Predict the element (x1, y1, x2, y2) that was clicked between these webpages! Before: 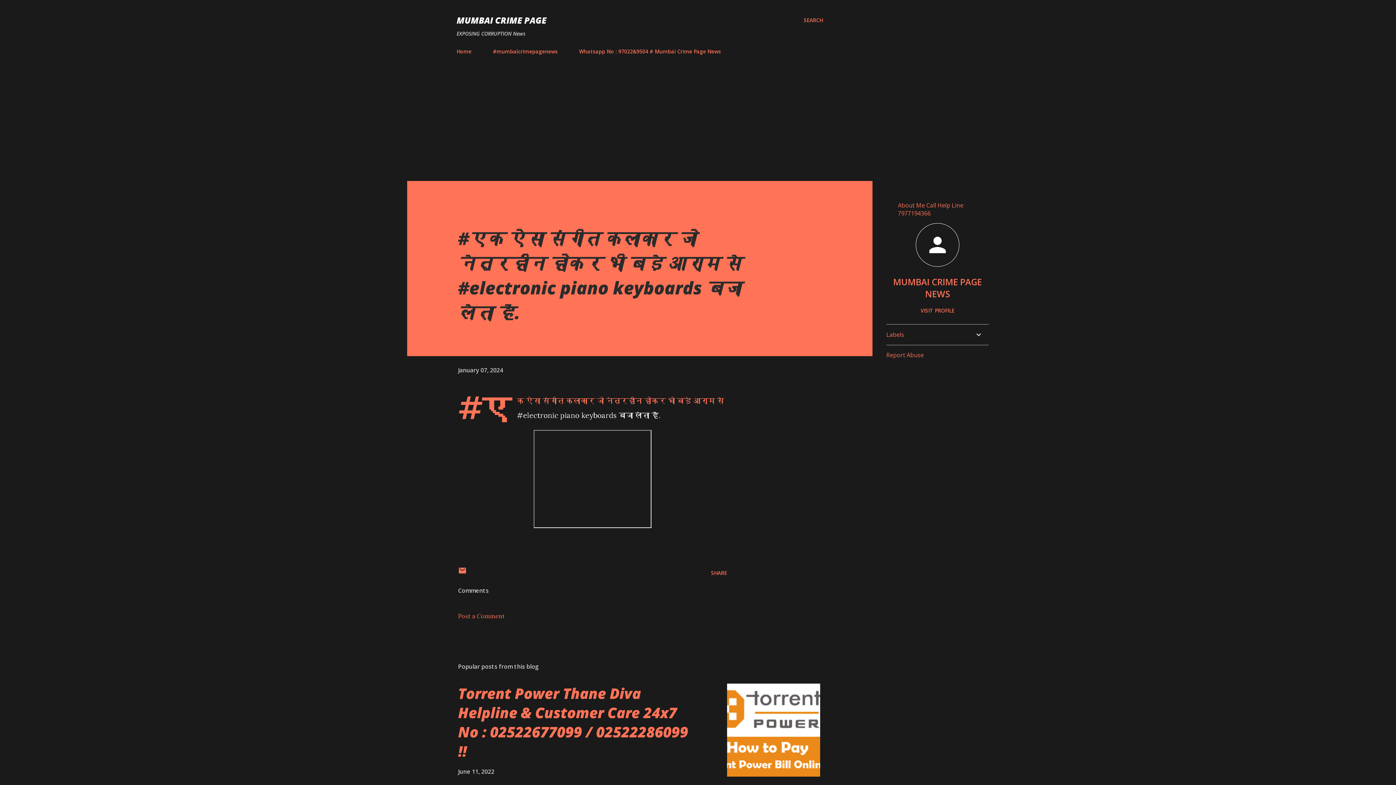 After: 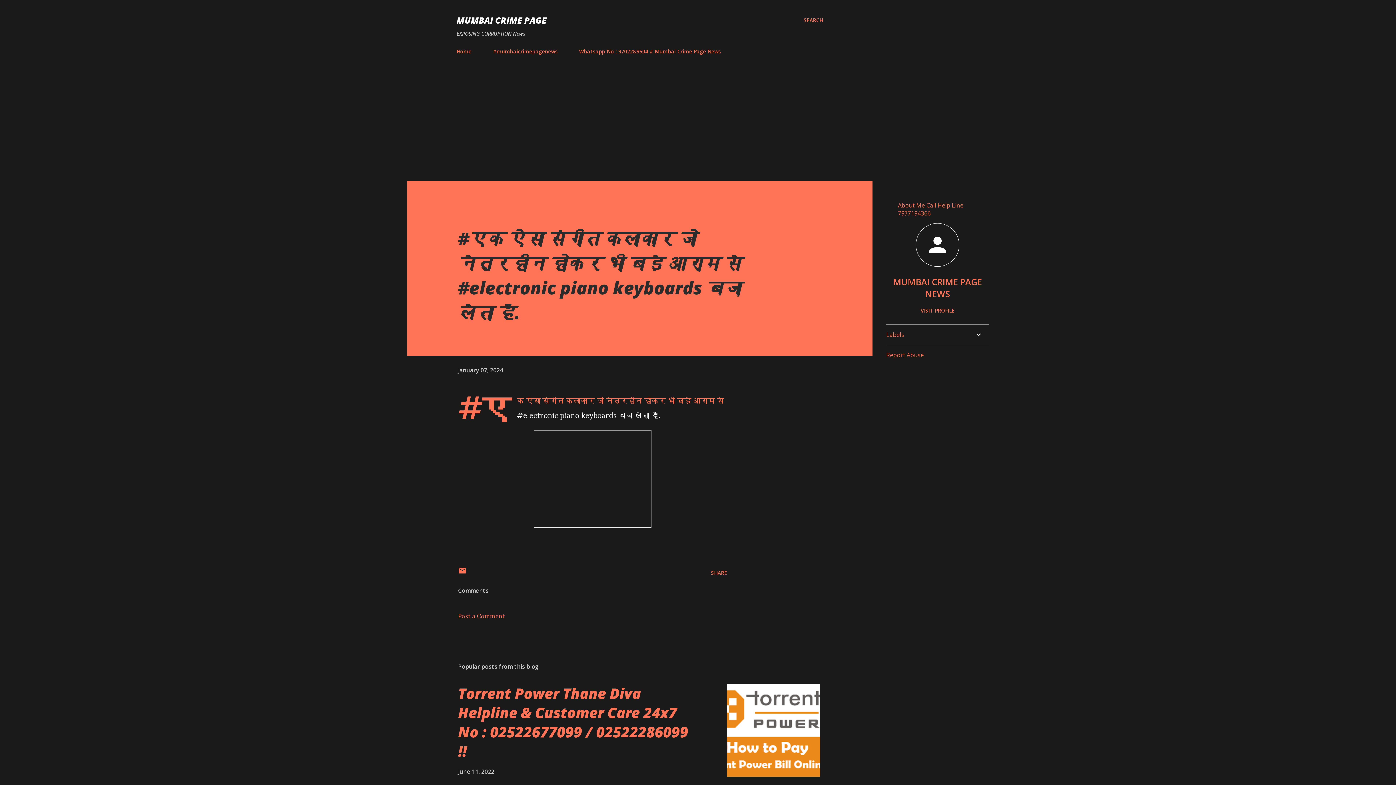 Action: label: January 07, 2024 bbox: (458, 366, 503, 374)